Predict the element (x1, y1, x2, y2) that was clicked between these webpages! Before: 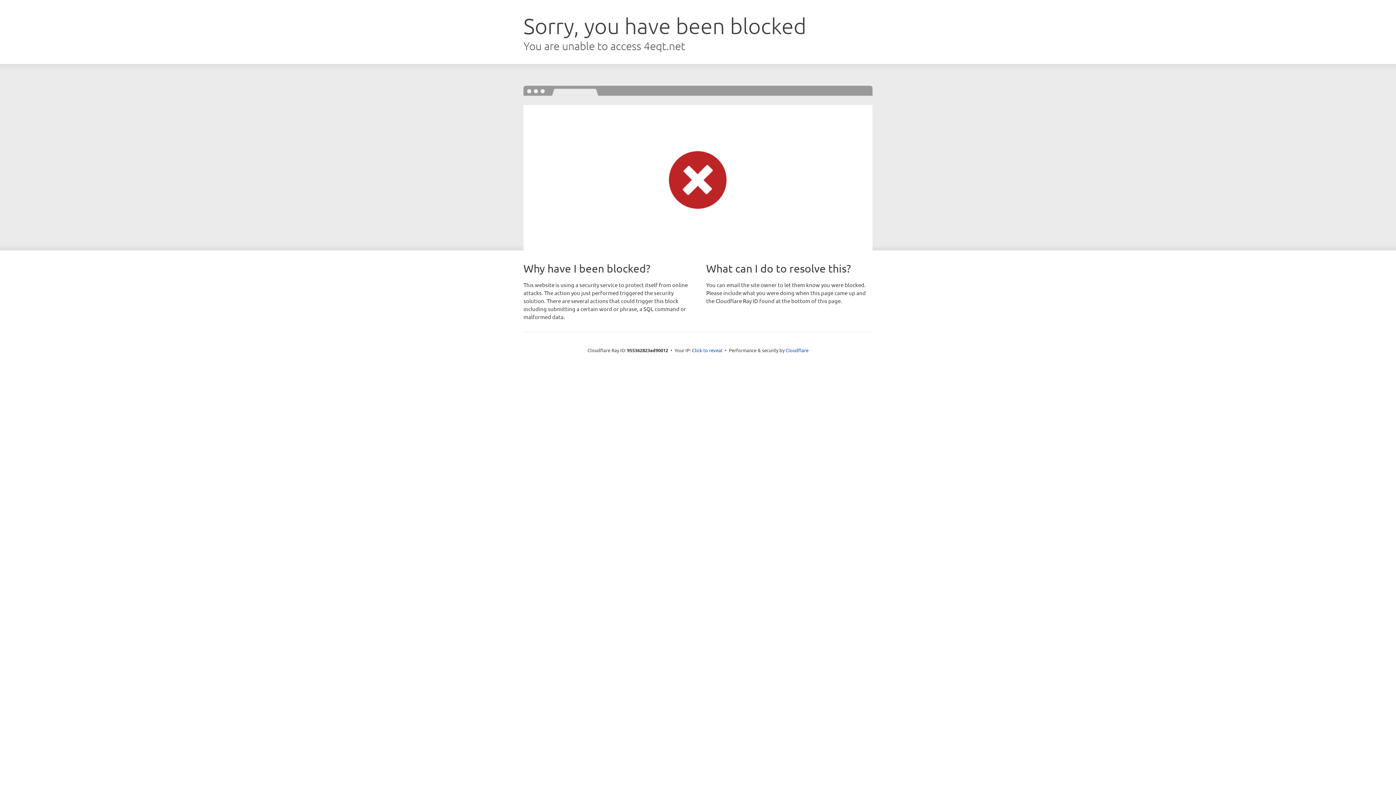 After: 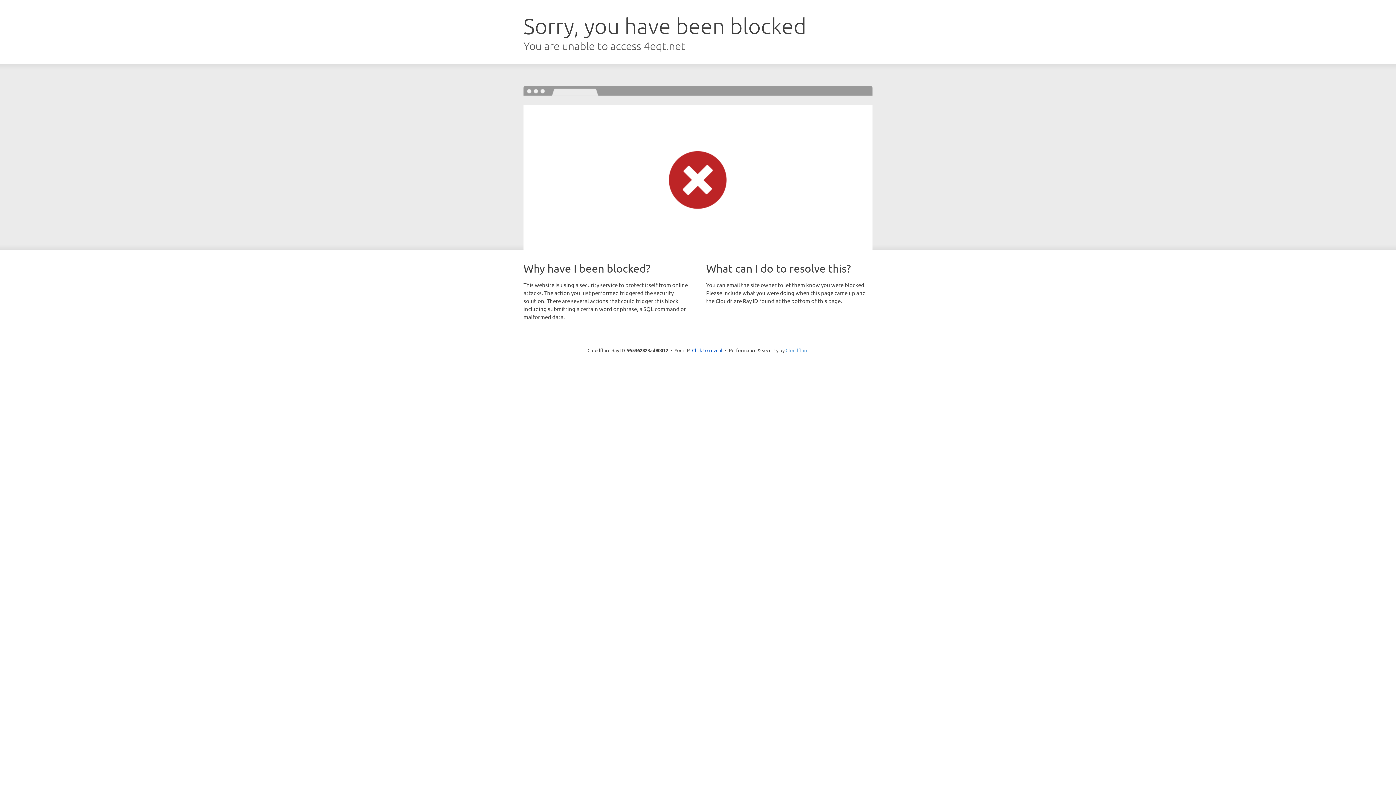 Action: label: Cloudflare bbox: (785, 347, 808, 353)